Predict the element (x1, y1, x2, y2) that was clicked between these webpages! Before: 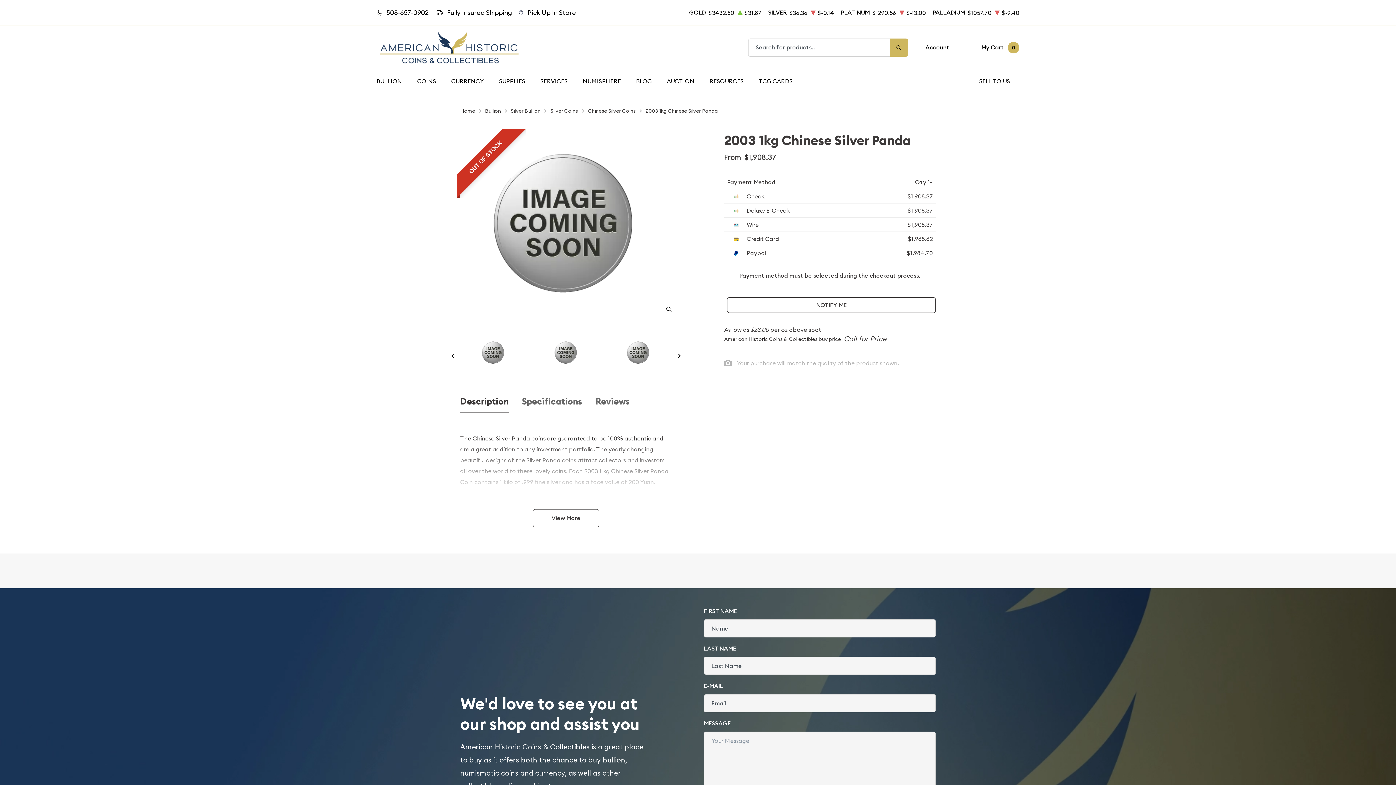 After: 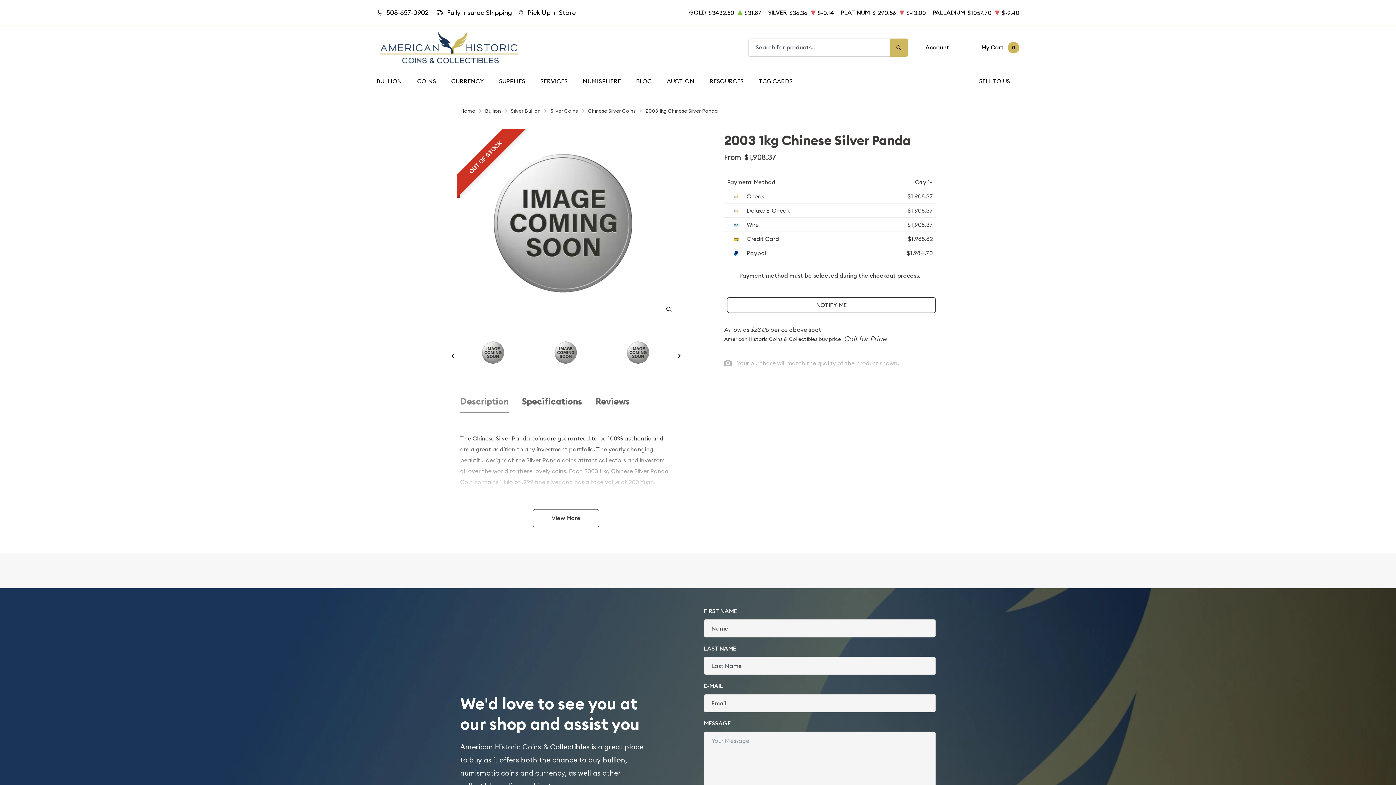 Action: bbox: (460, 396, 508, 406) label: Description